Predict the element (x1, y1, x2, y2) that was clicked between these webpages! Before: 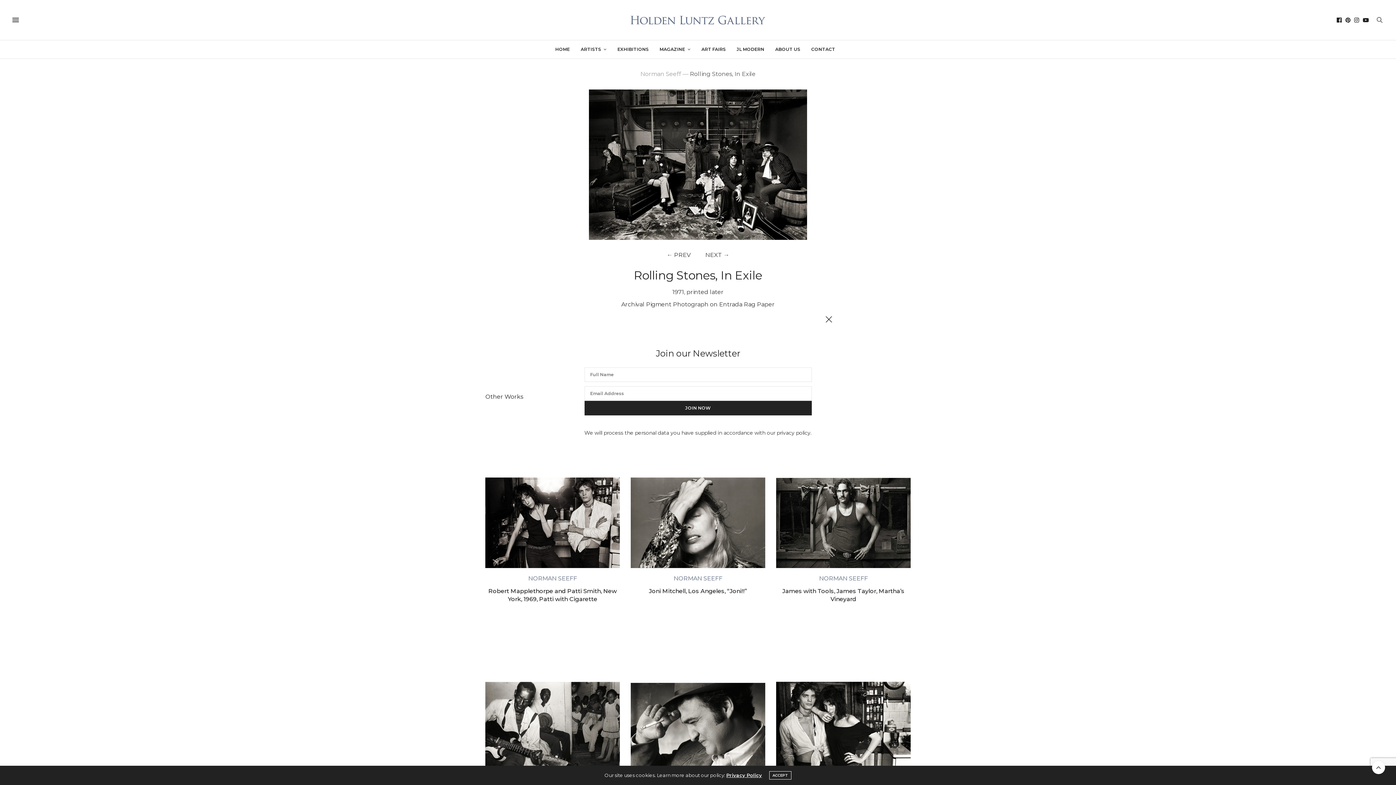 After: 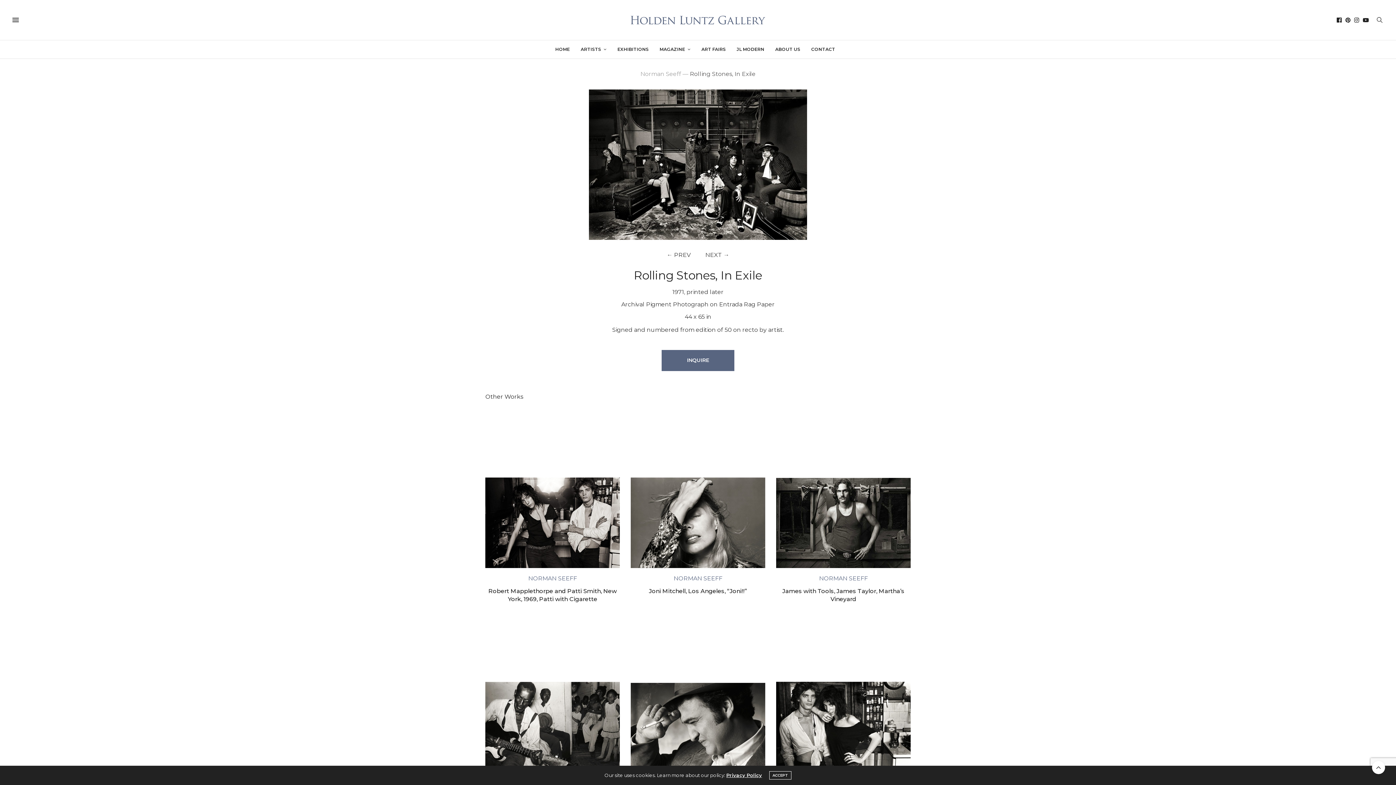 Action: bbox: (821, 312, 836, 327)